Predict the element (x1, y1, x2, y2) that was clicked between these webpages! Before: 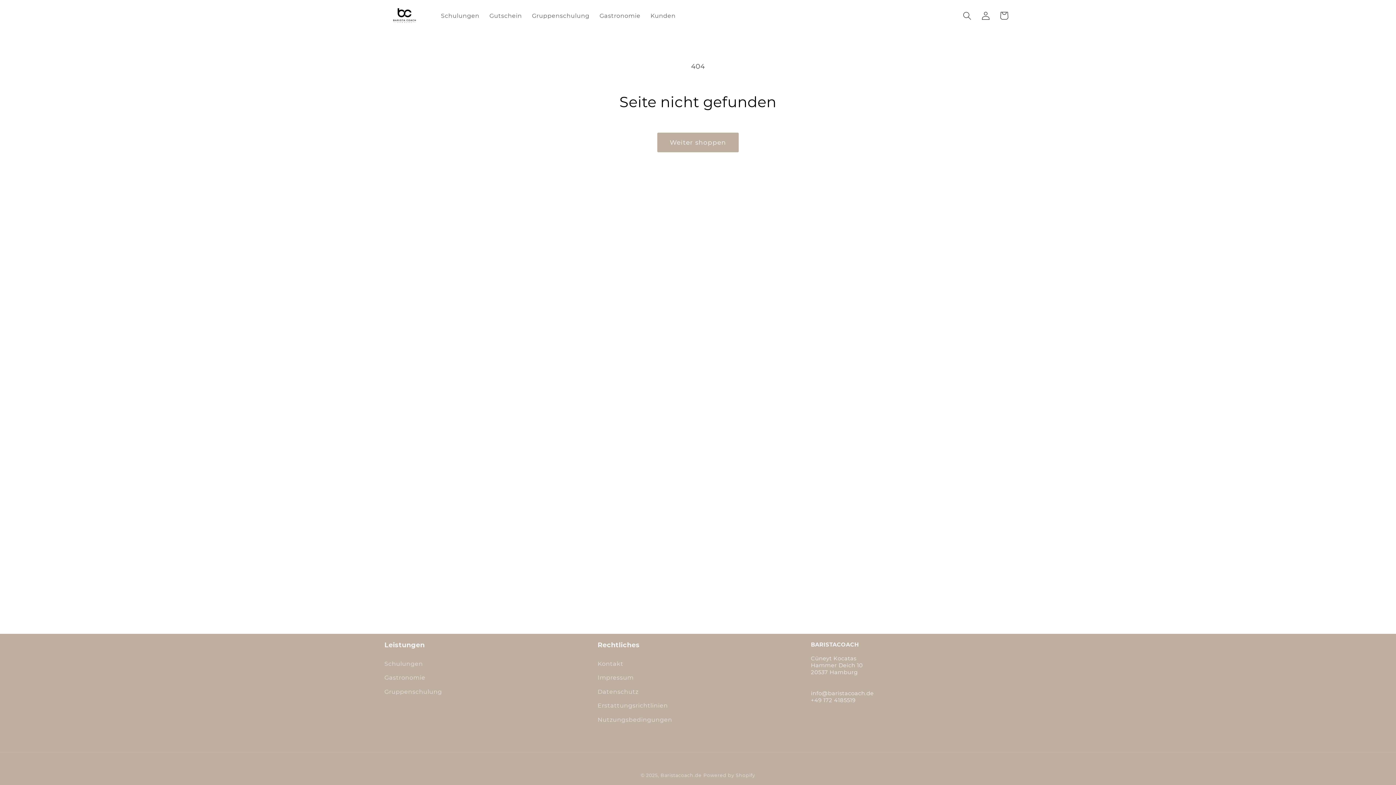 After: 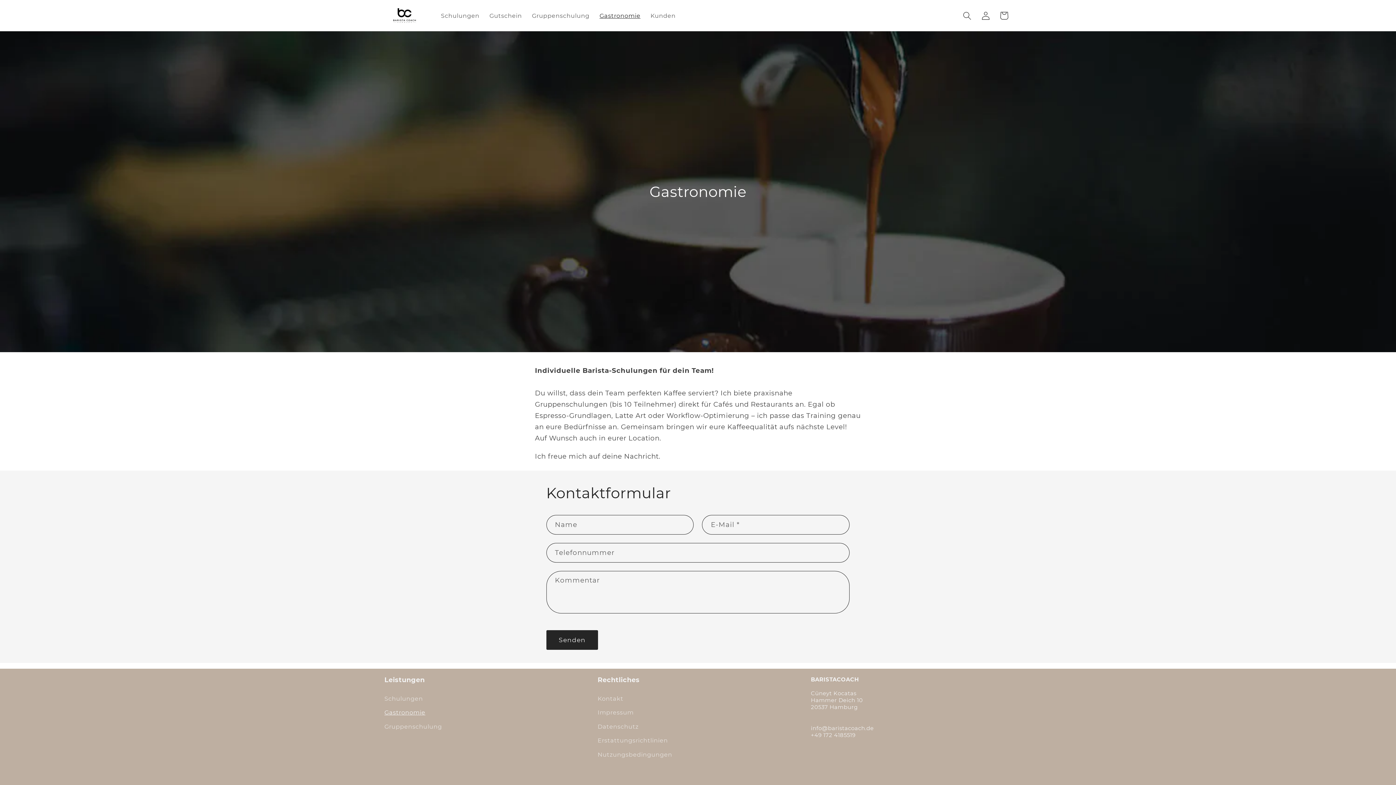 Action: label: Gastronomie bbox: (384, 671, 425, 685)